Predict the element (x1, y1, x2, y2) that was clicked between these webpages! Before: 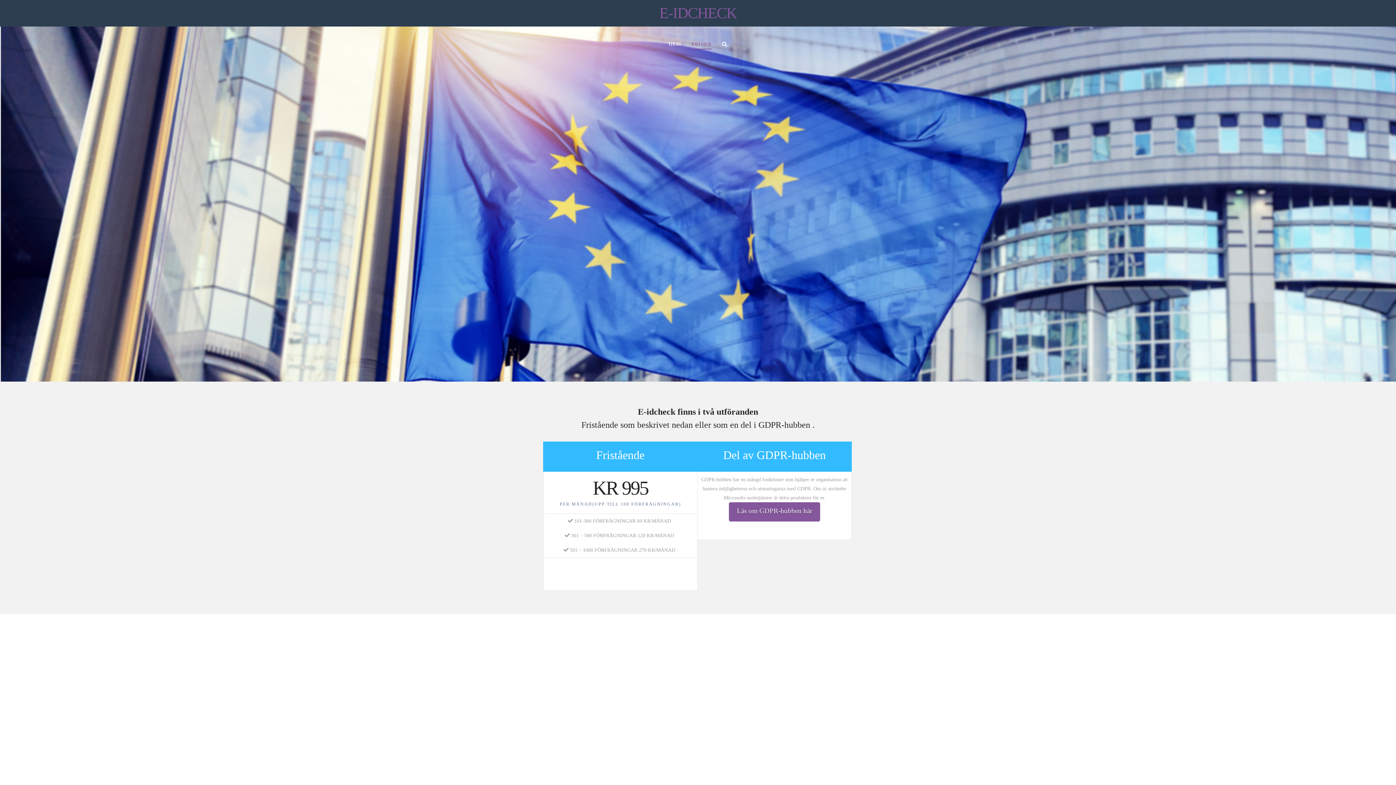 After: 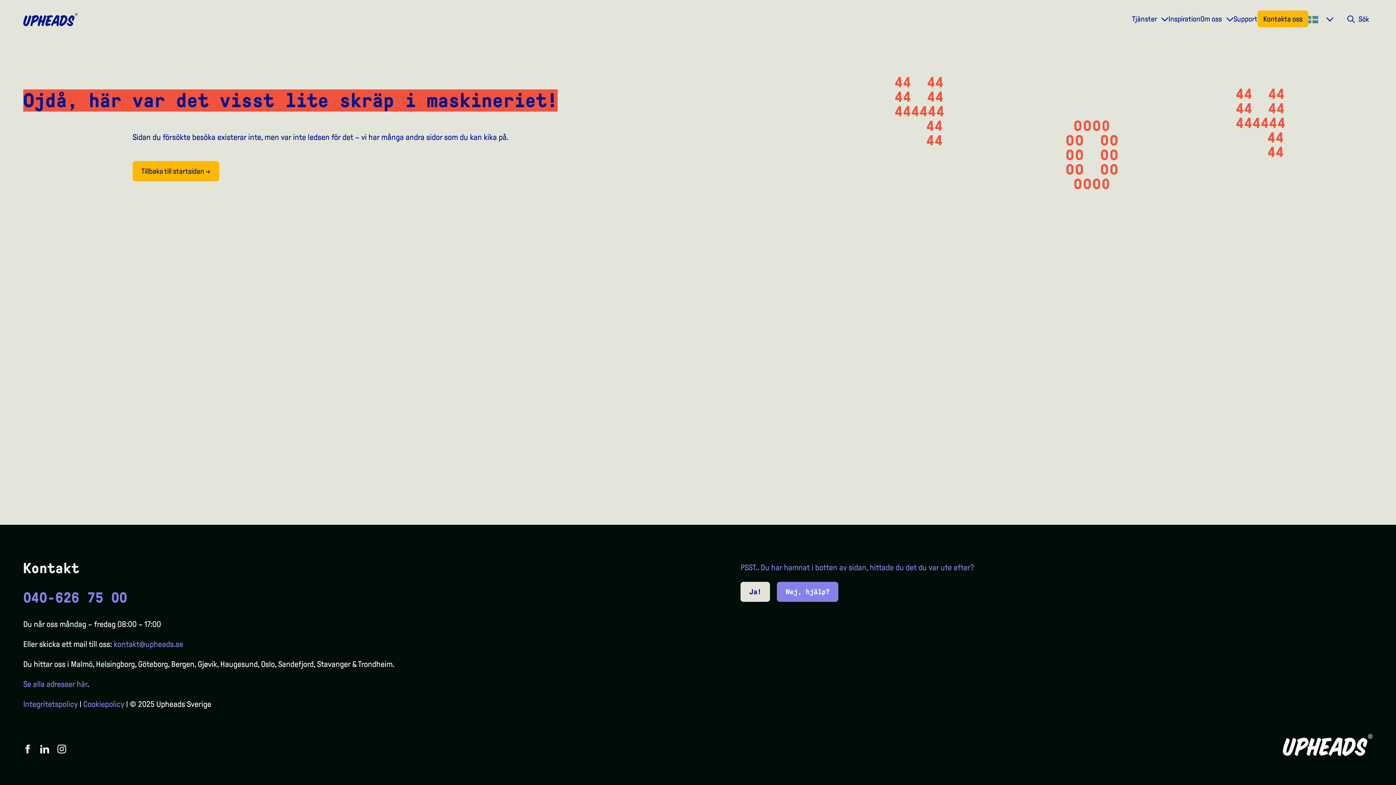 Action: label: Läs om GDPR-hubben här bbox: (729, 502, 820, 521)